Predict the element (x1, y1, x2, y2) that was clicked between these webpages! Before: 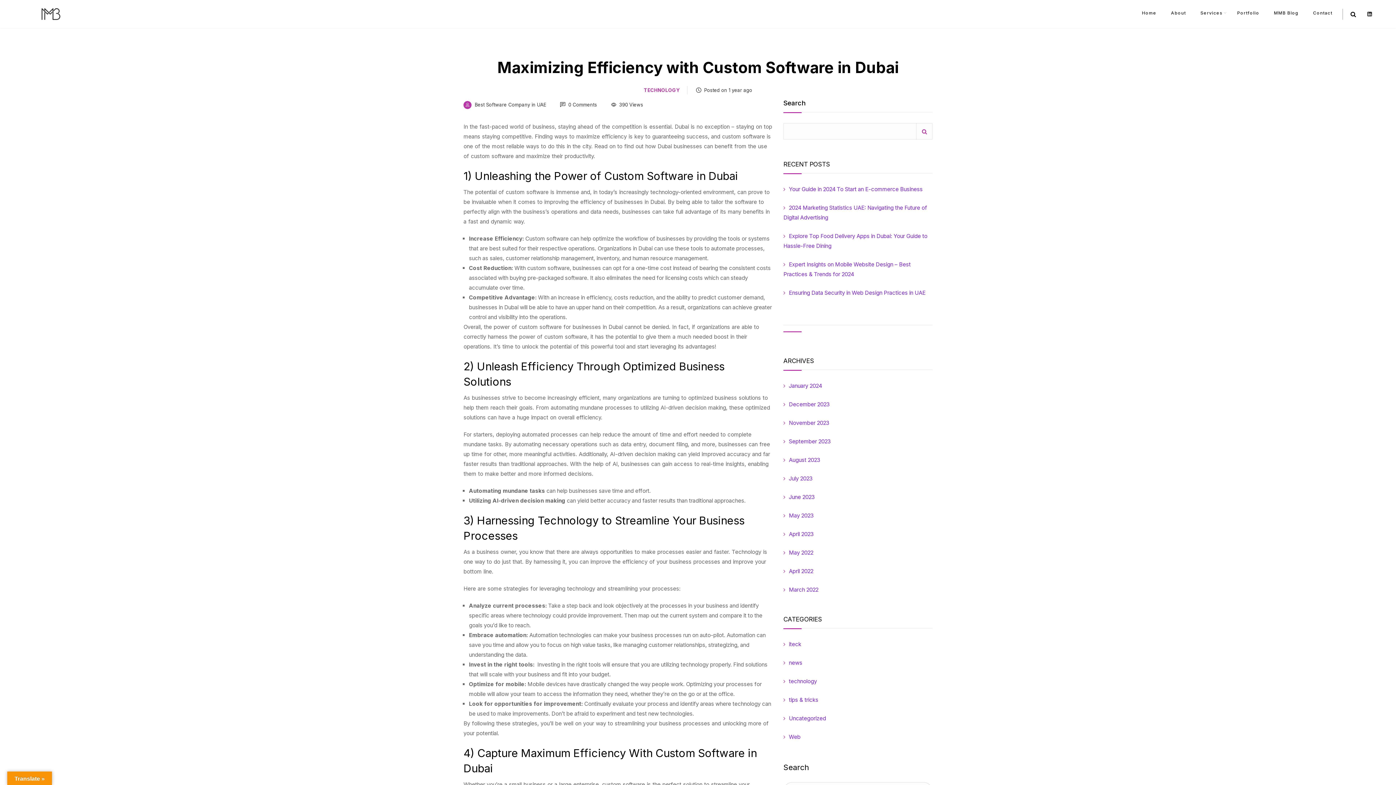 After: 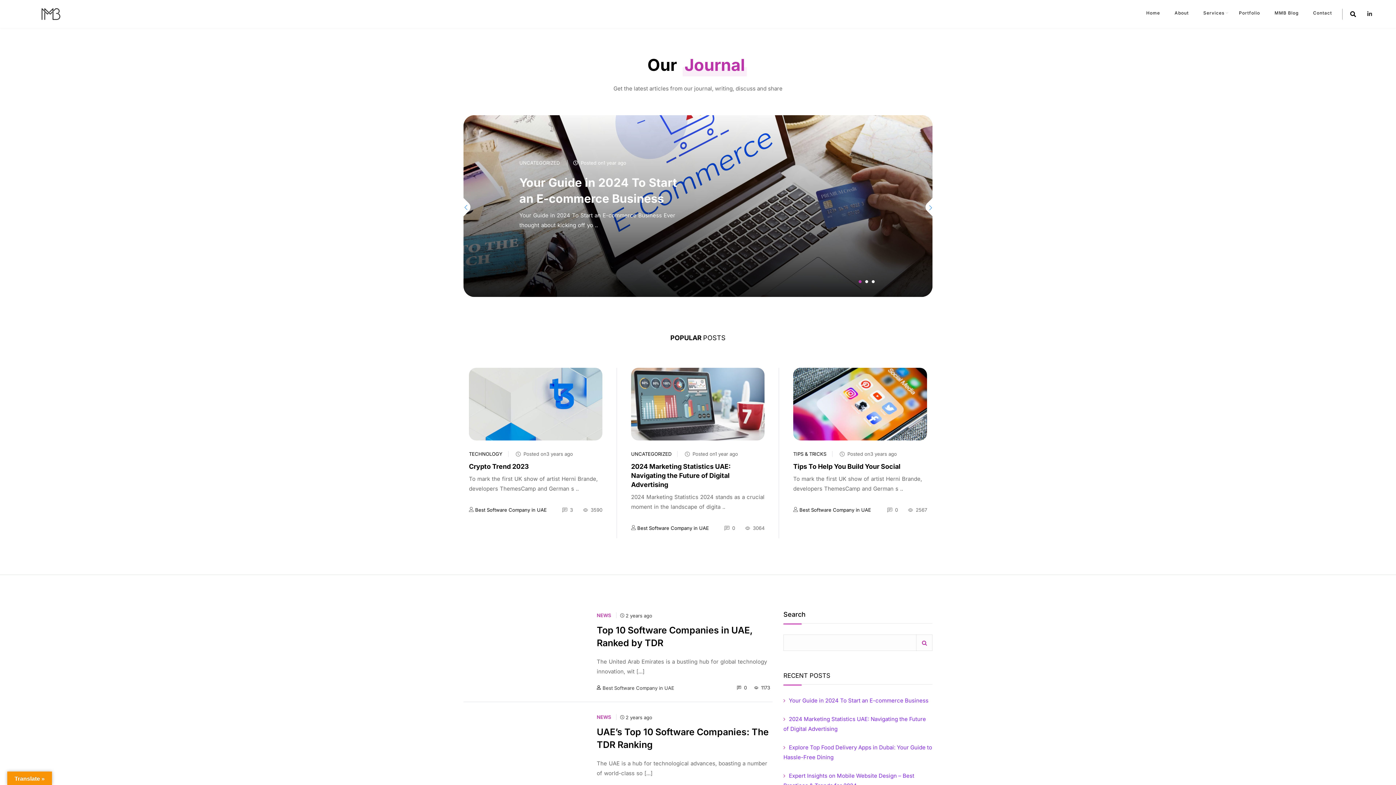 Action: bbox: (783, 475, 812, 482) label: July 2023